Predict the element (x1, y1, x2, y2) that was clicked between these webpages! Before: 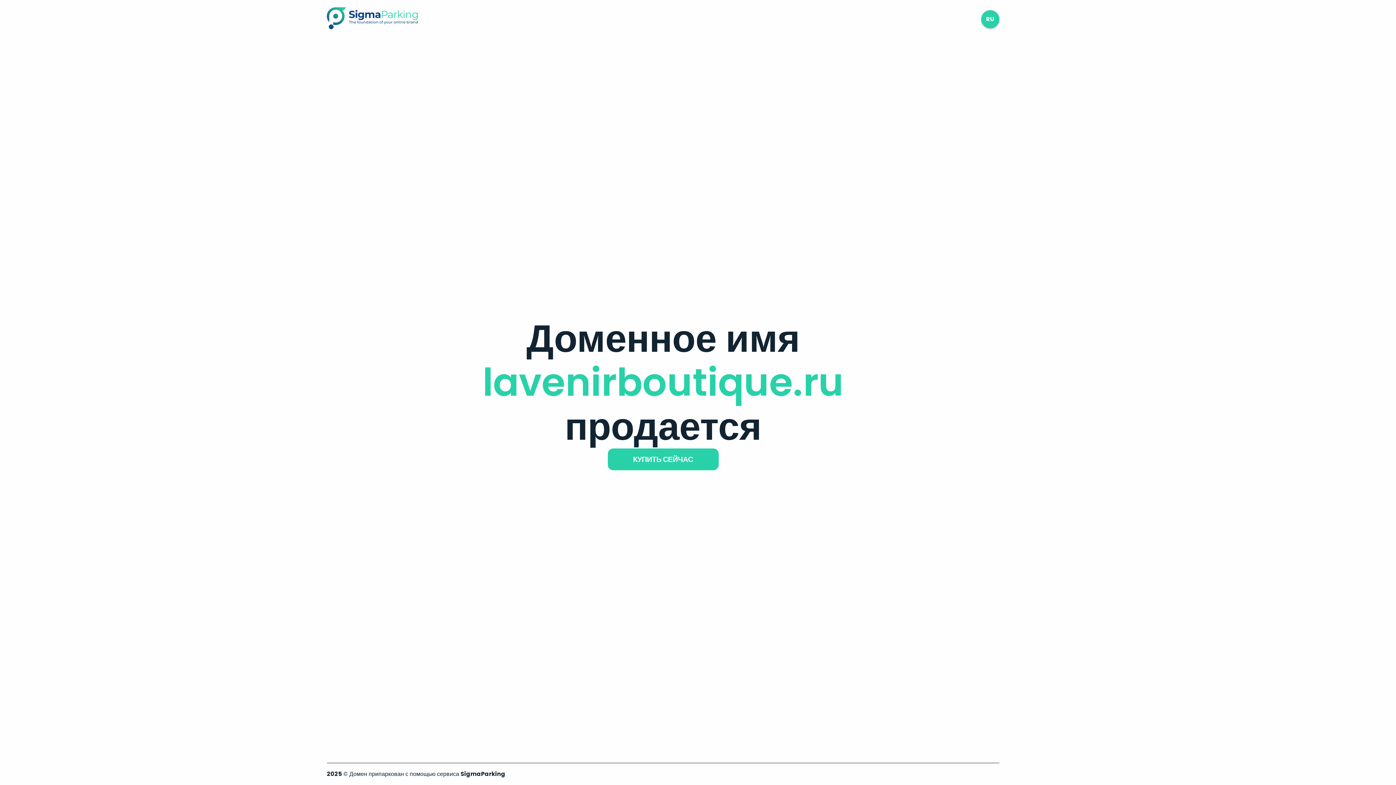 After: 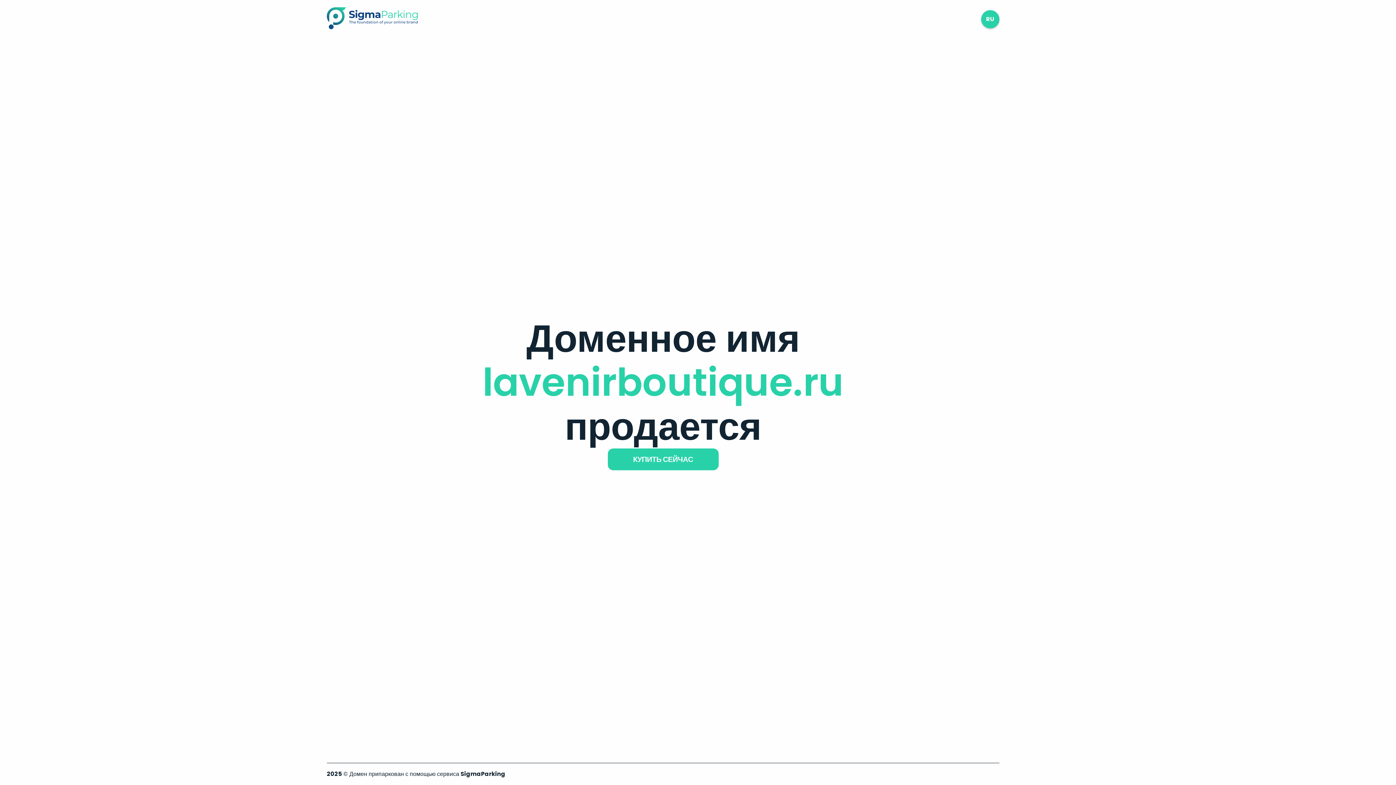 Action: bbox: (326, 23, 417, 31)